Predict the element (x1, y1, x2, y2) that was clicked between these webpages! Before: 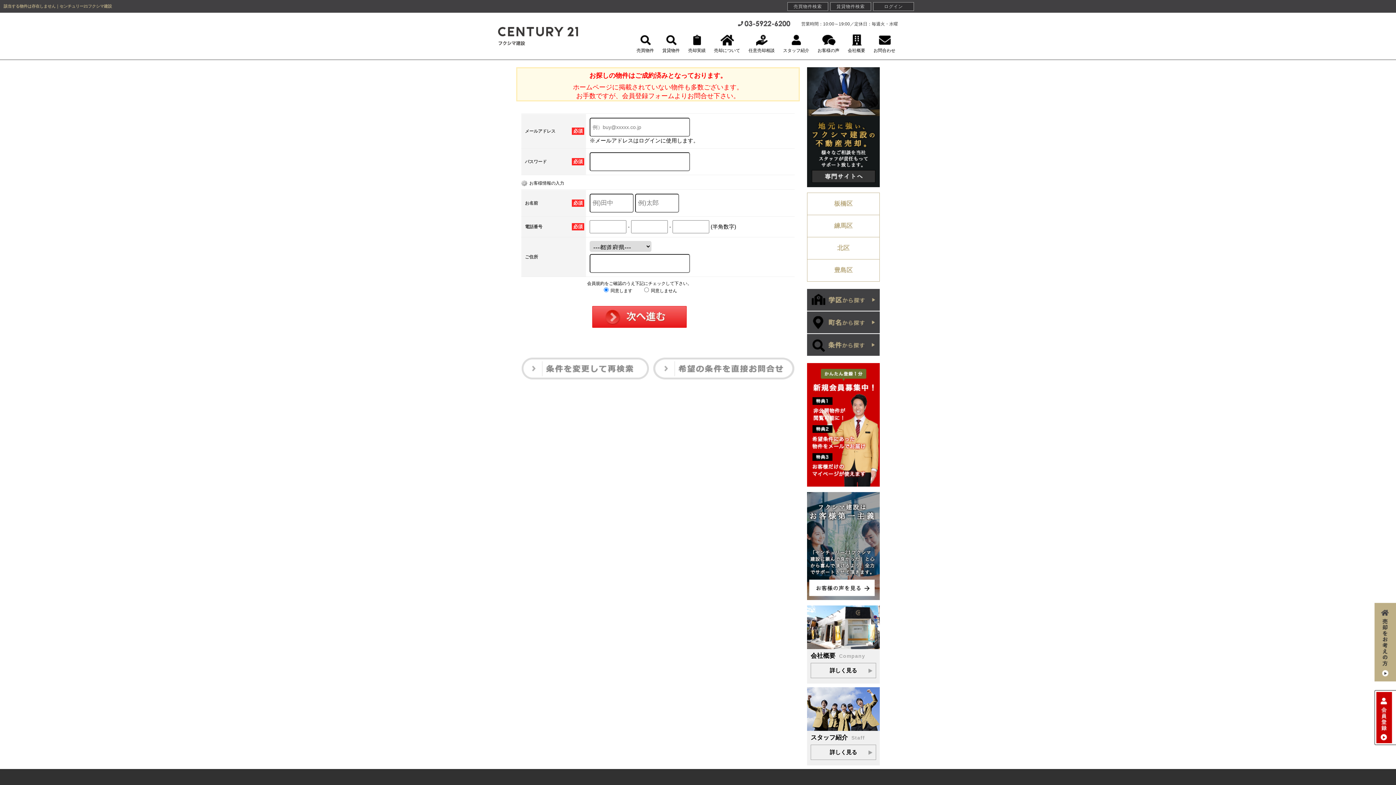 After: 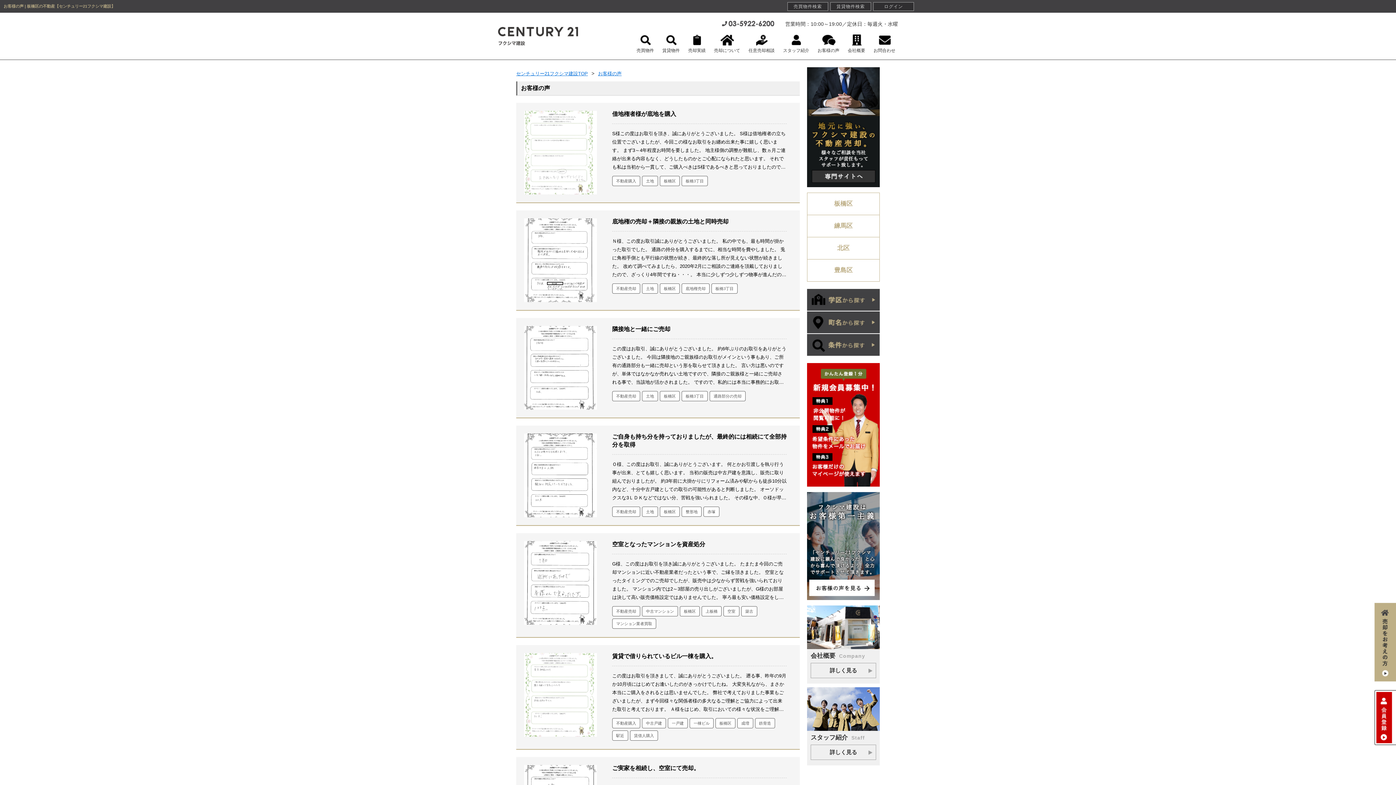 Action: label: お客様の声 bbox: (815, 31, 842, 56)